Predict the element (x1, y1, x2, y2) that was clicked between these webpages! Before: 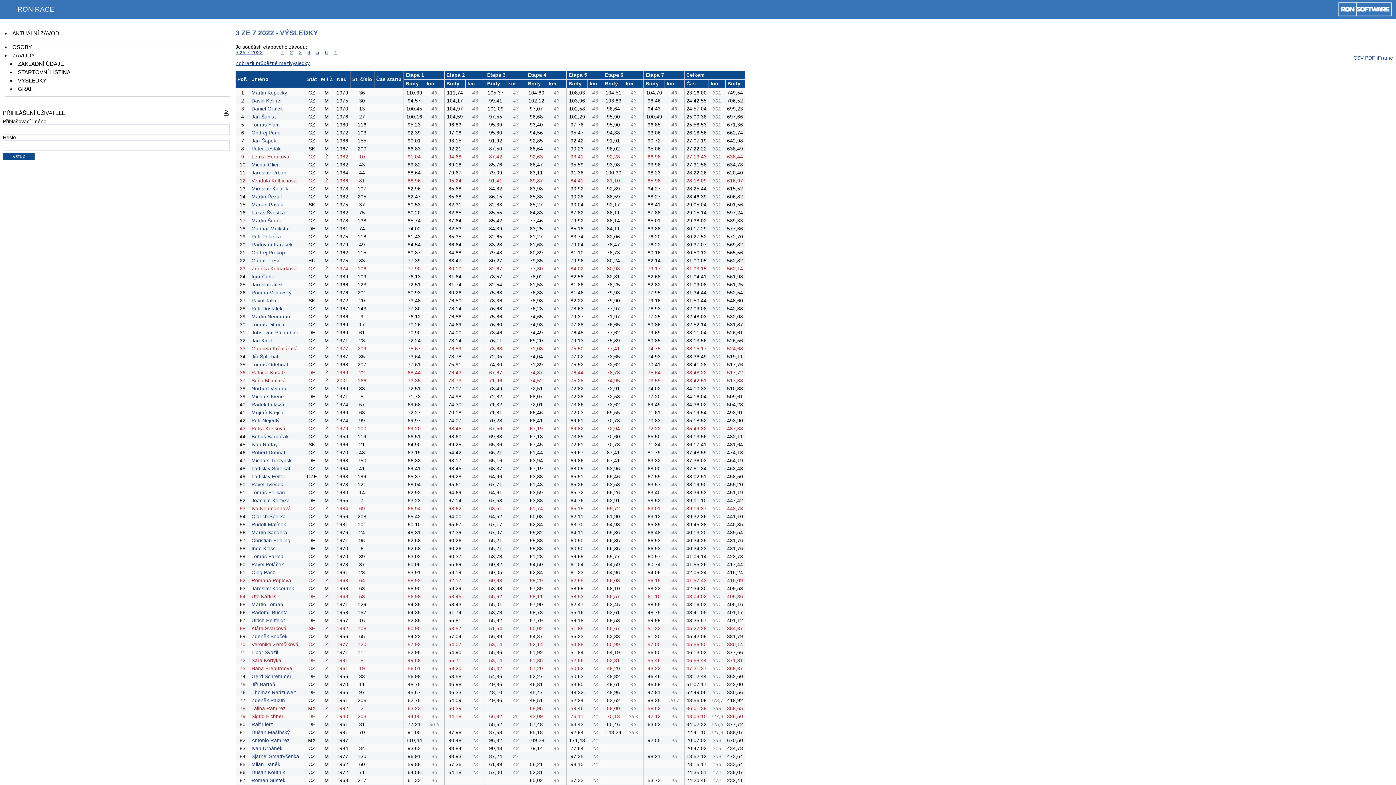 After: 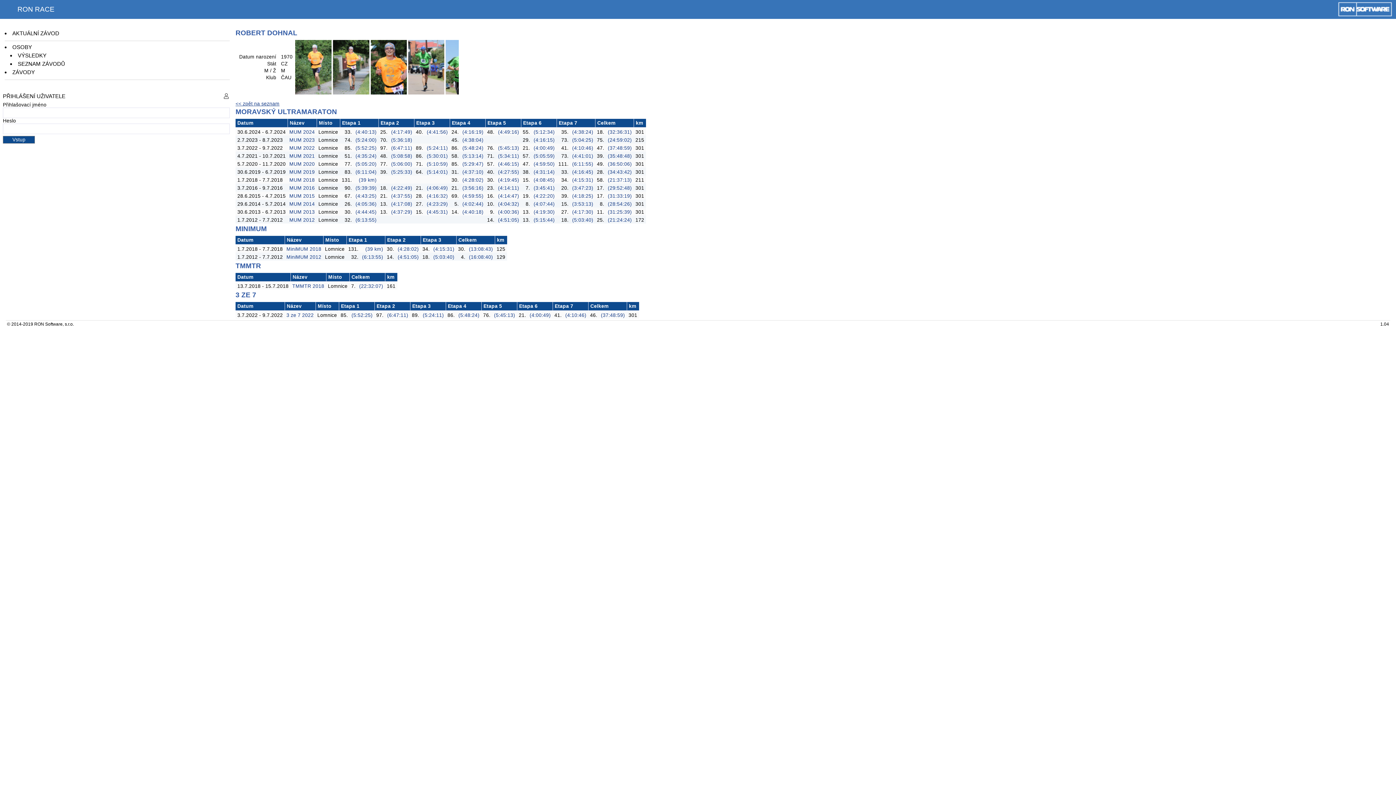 Action: bbox: (251, 450, 285, 455) label: Robert Dohnal